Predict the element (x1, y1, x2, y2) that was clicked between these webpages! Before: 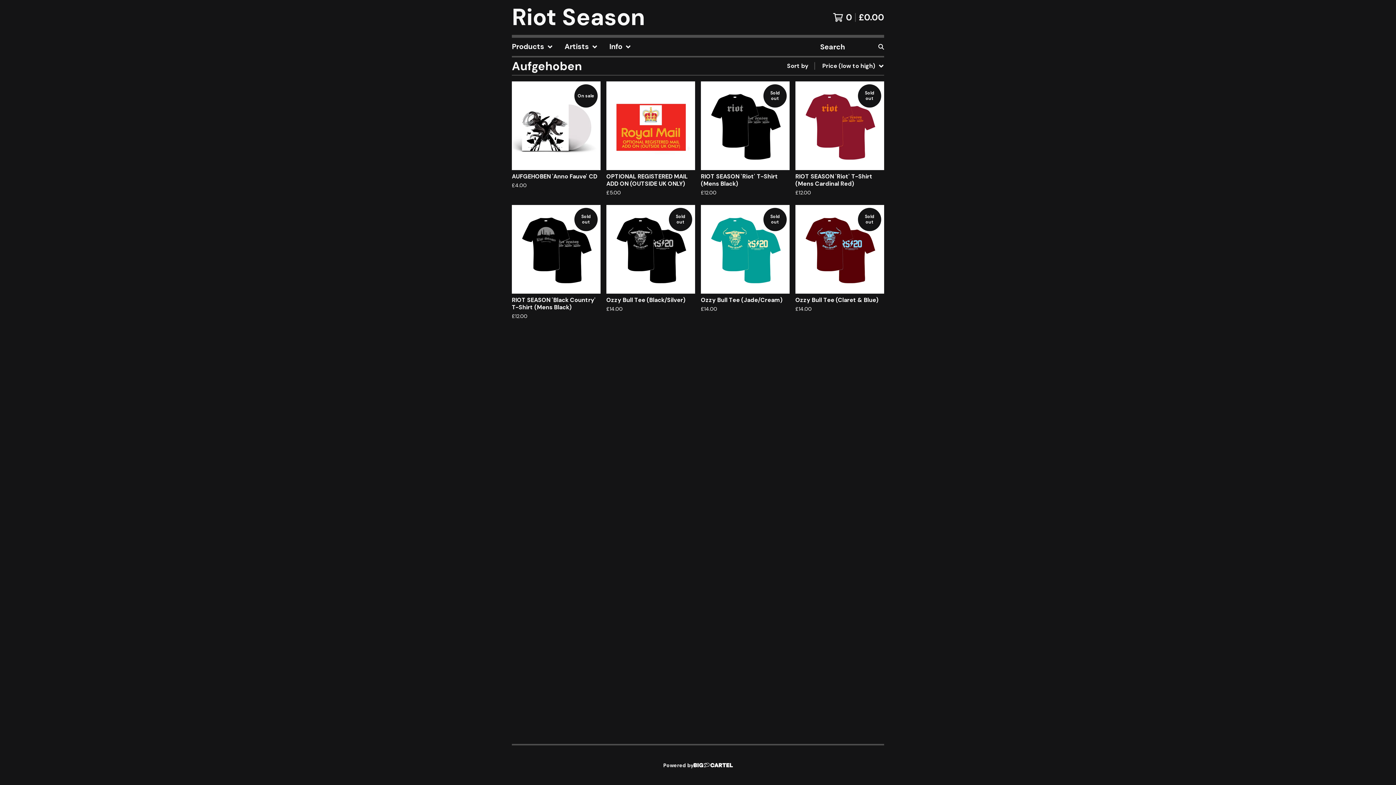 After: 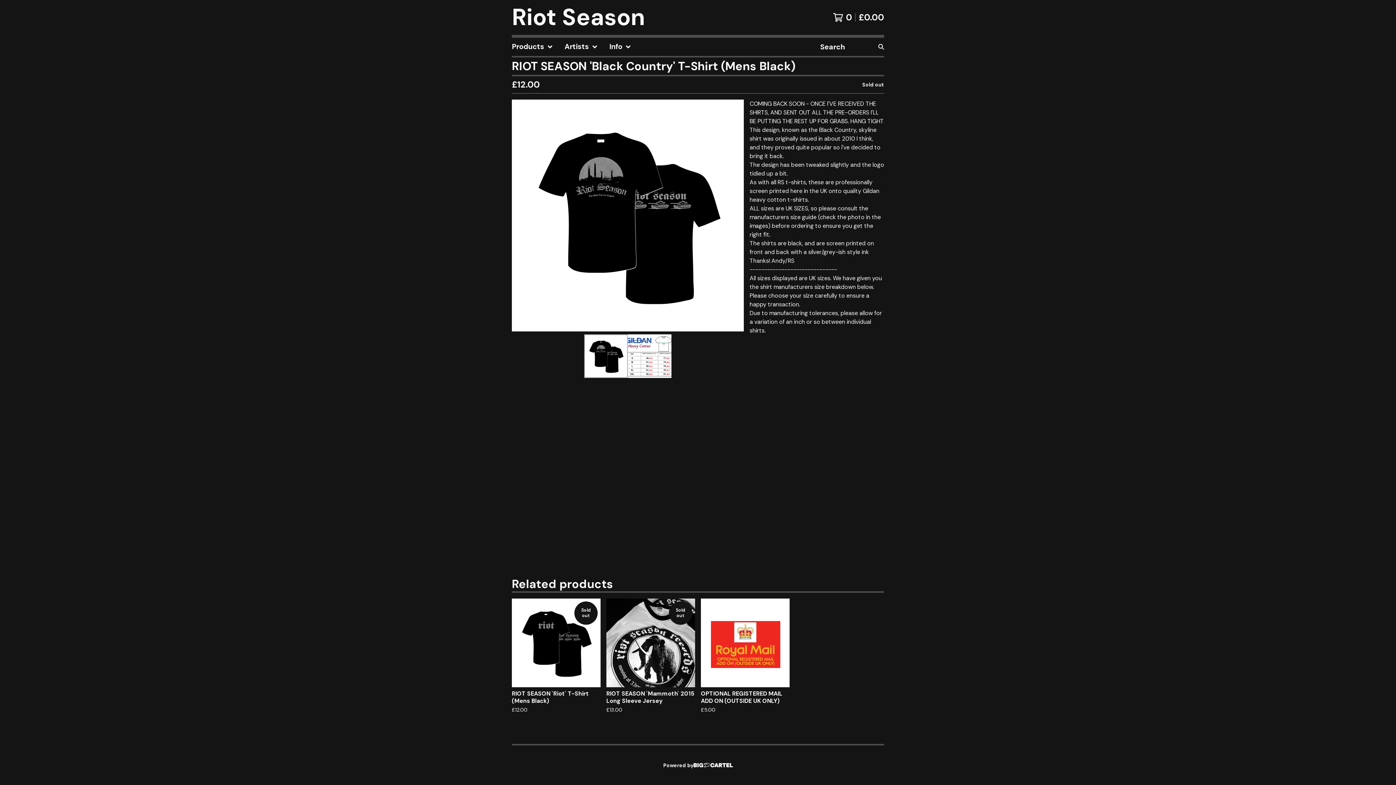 Action: label: Sold out
RIOT SEASON 'Black Country' T-Shirt (Mens Black)
£12.00 bbox: (509, 202, 603, 325)